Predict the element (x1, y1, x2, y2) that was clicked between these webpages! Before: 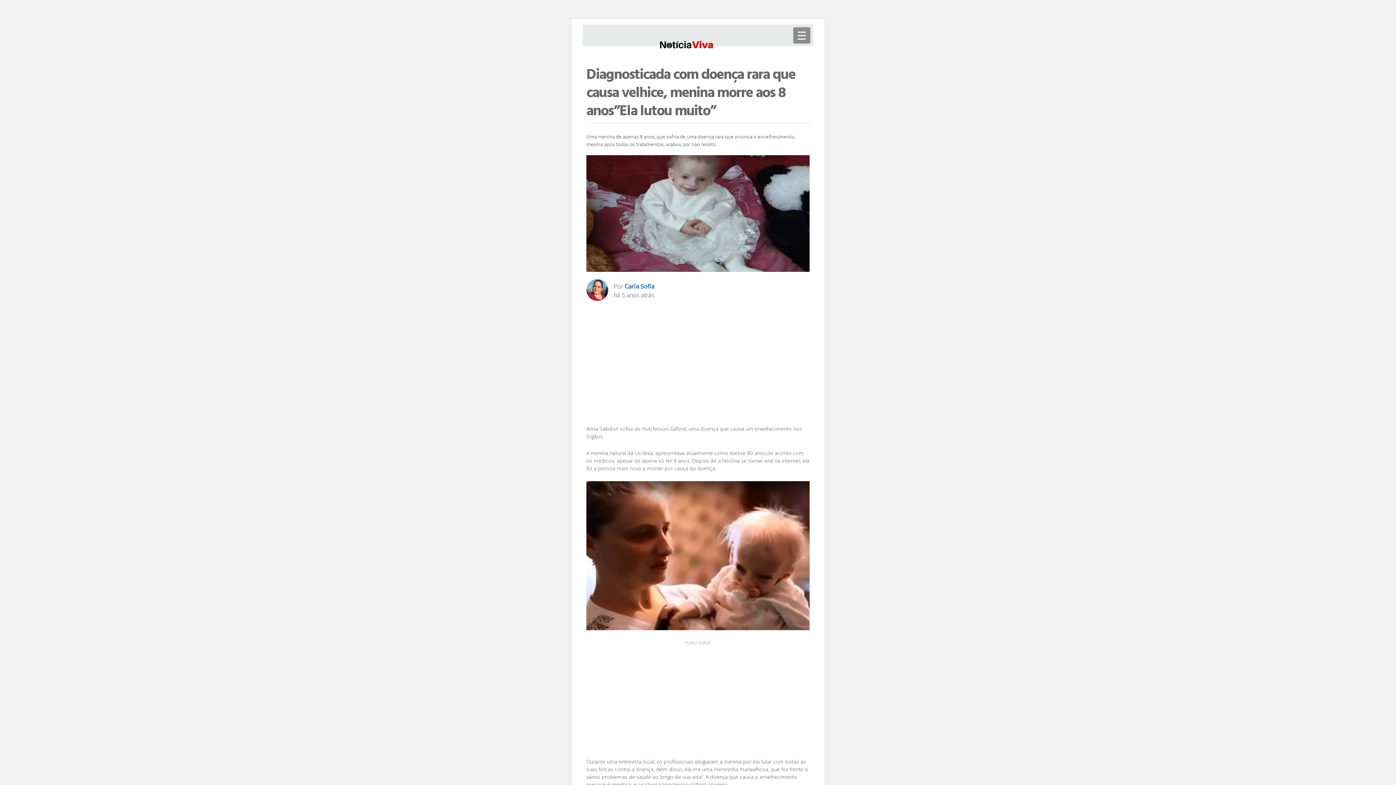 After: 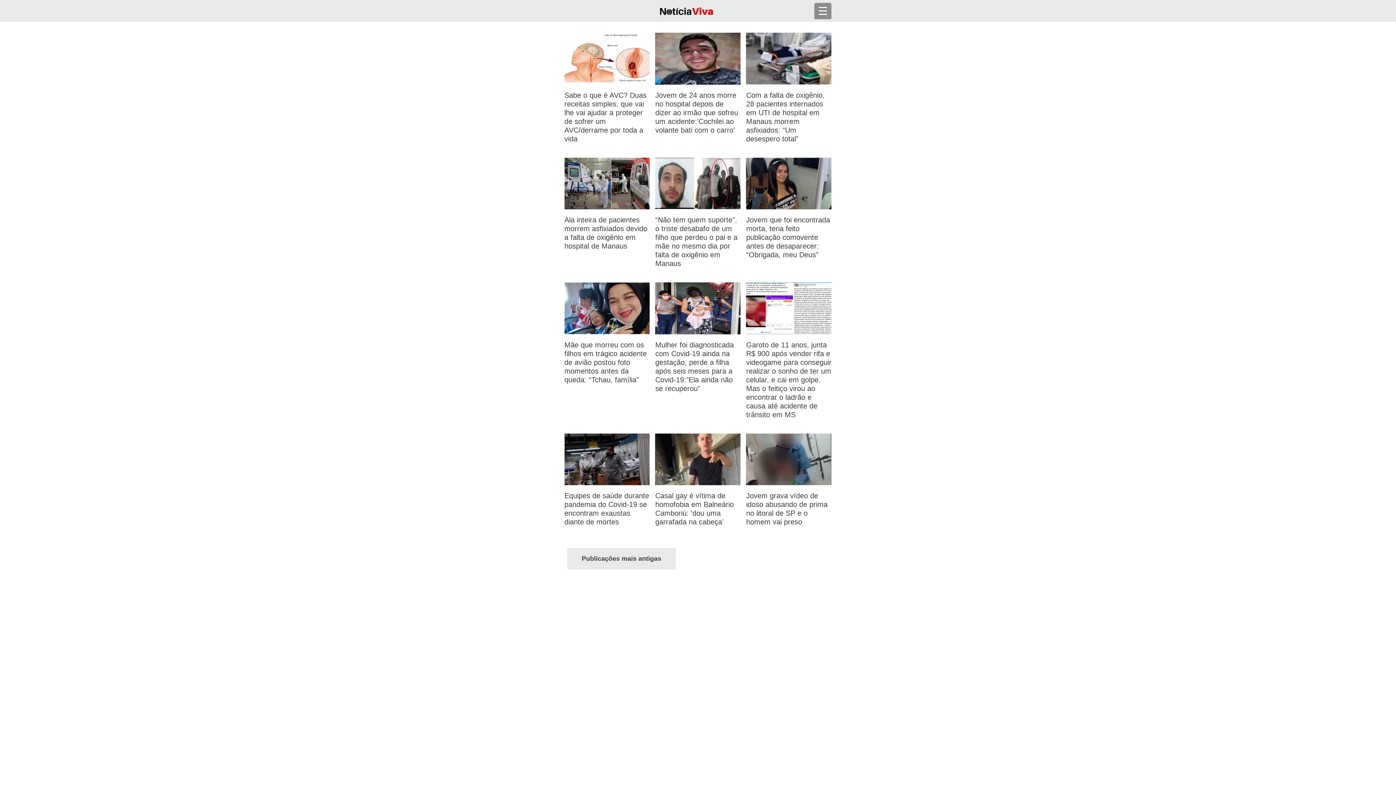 Action: bbox: (654, 37, 719, 58)